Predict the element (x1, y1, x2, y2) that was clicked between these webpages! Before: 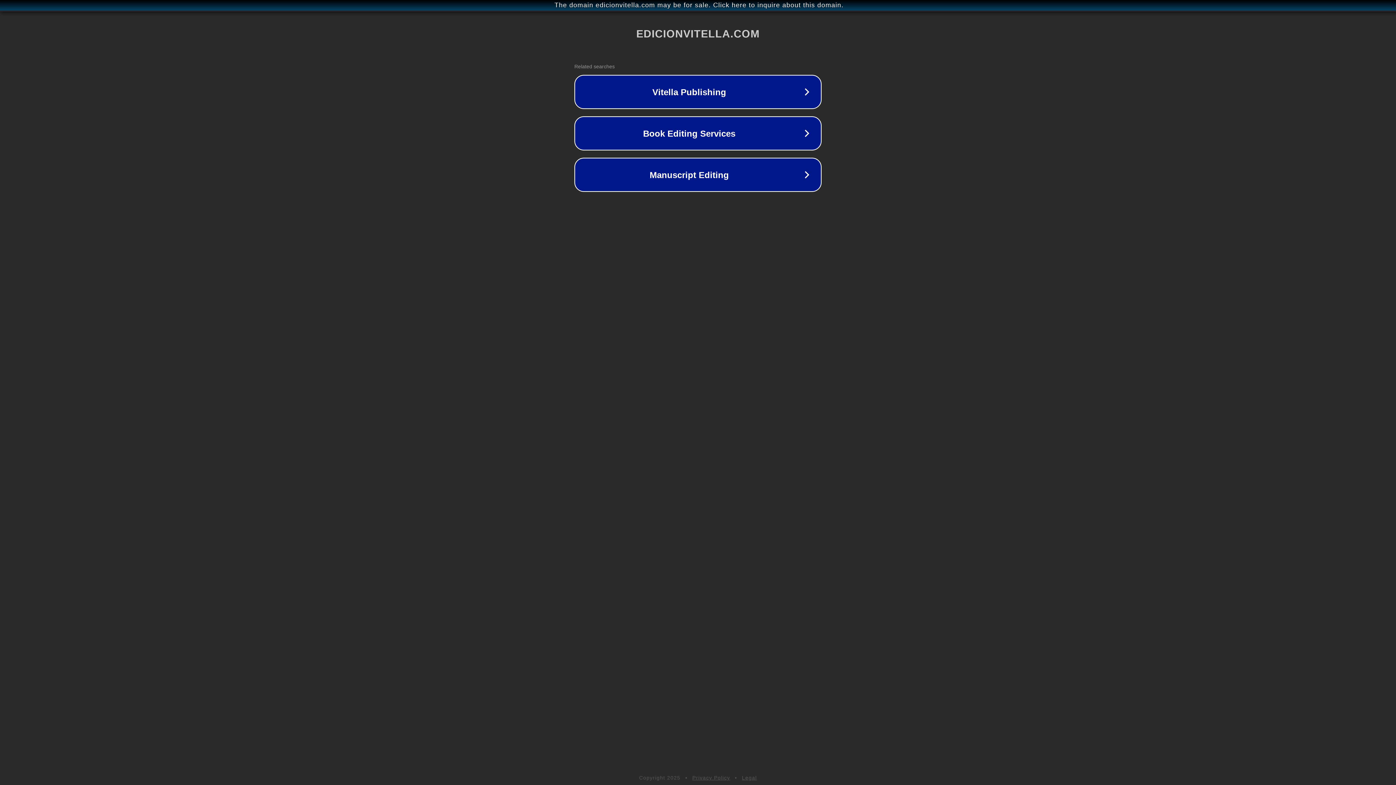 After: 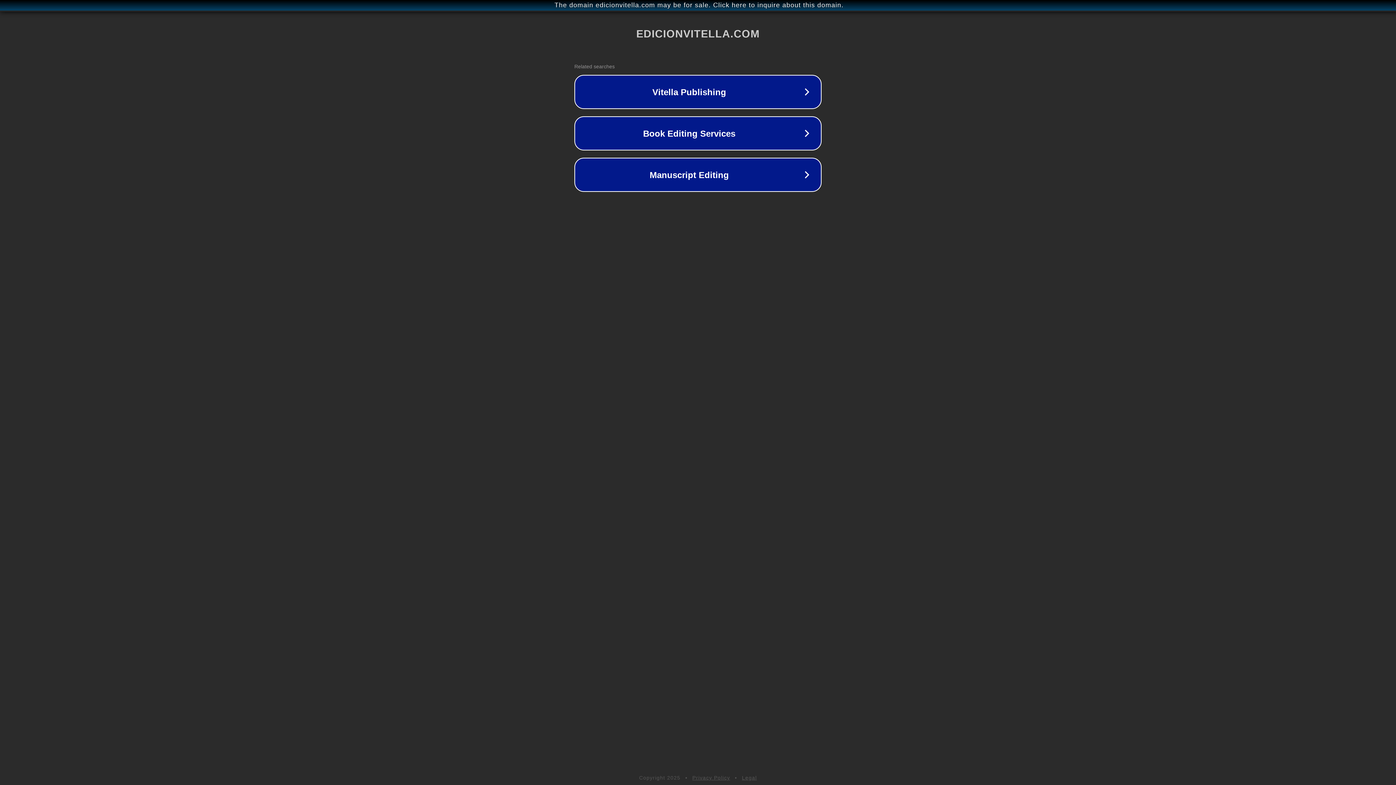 Action: bbox: (742, 775, 757, 781) label: Legal